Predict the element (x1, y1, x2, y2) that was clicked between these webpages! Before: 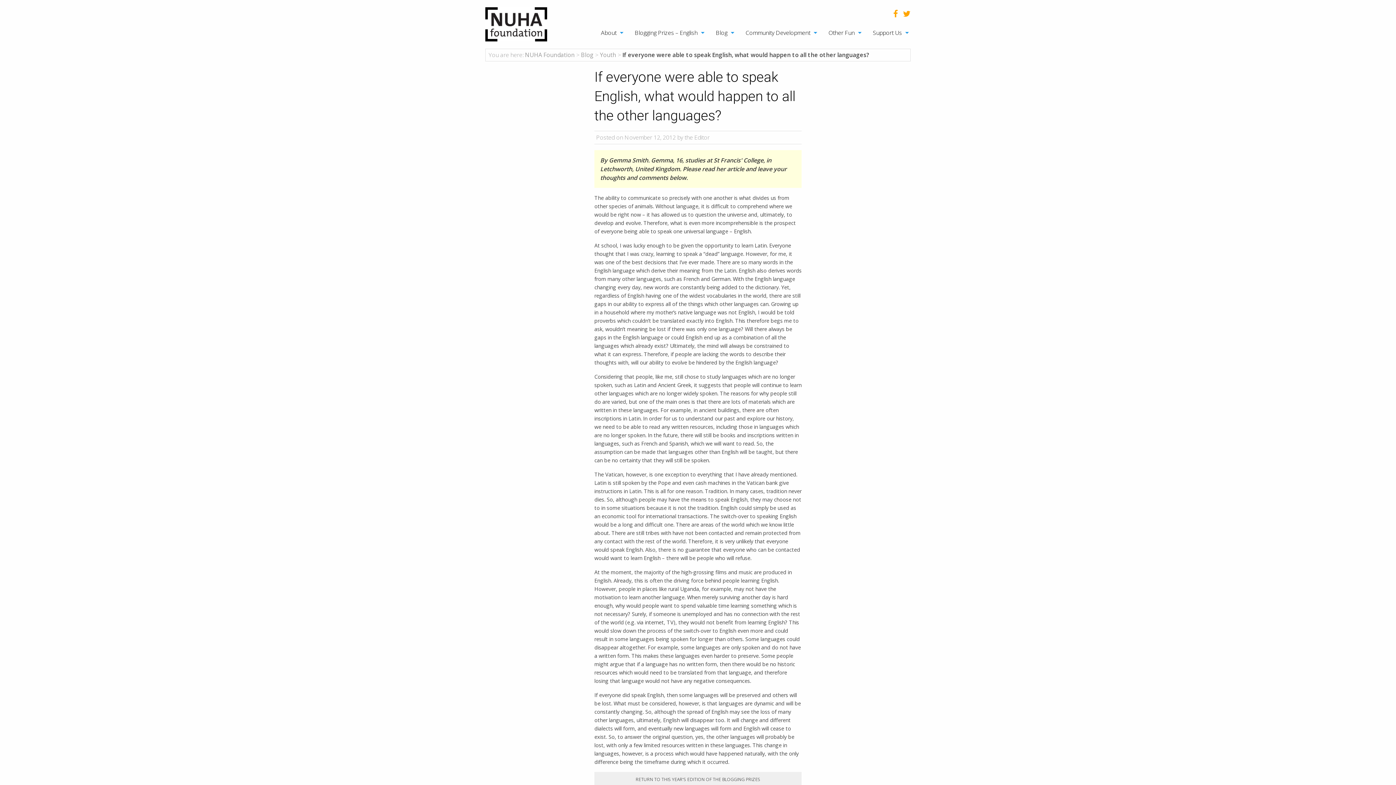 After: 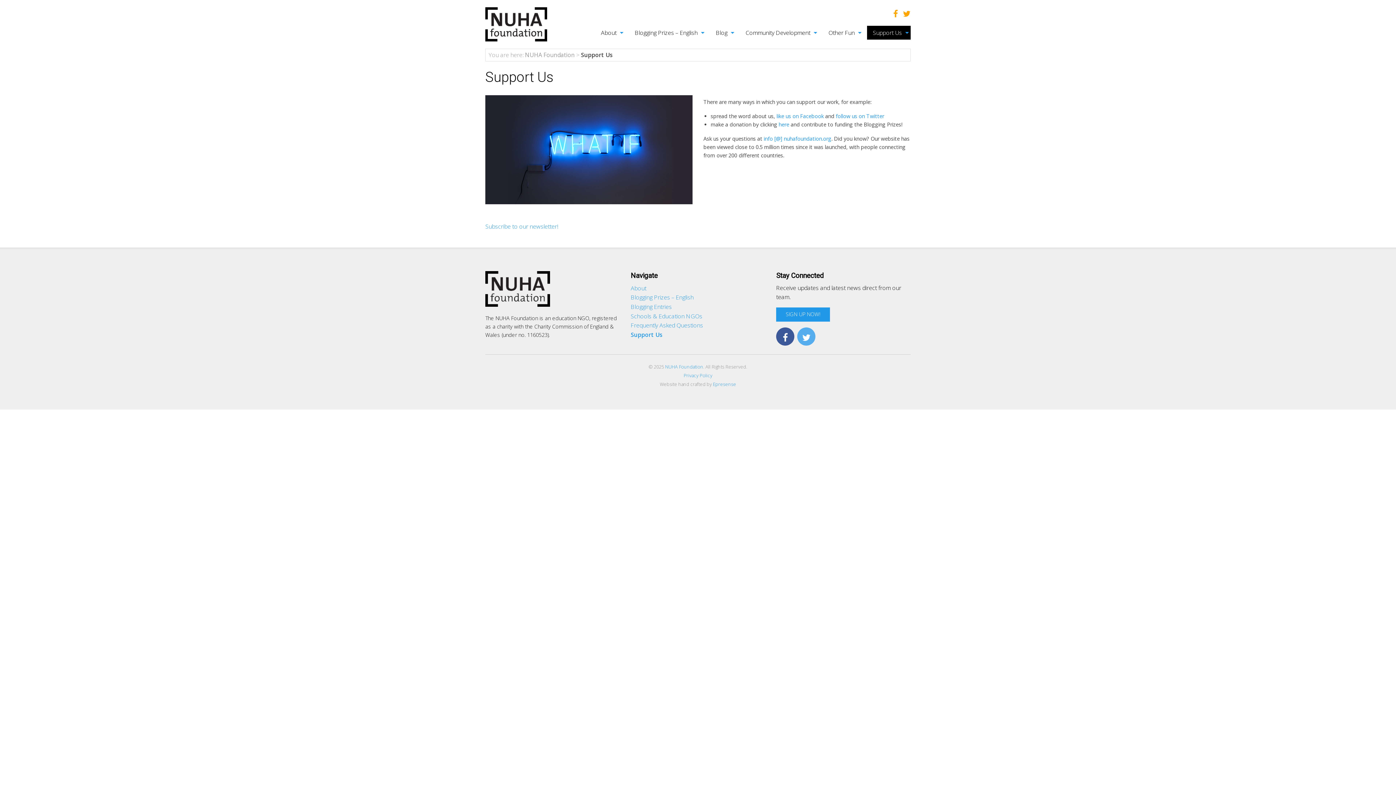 Action: label: Support Us bbox: (867, 25, 910, 39)